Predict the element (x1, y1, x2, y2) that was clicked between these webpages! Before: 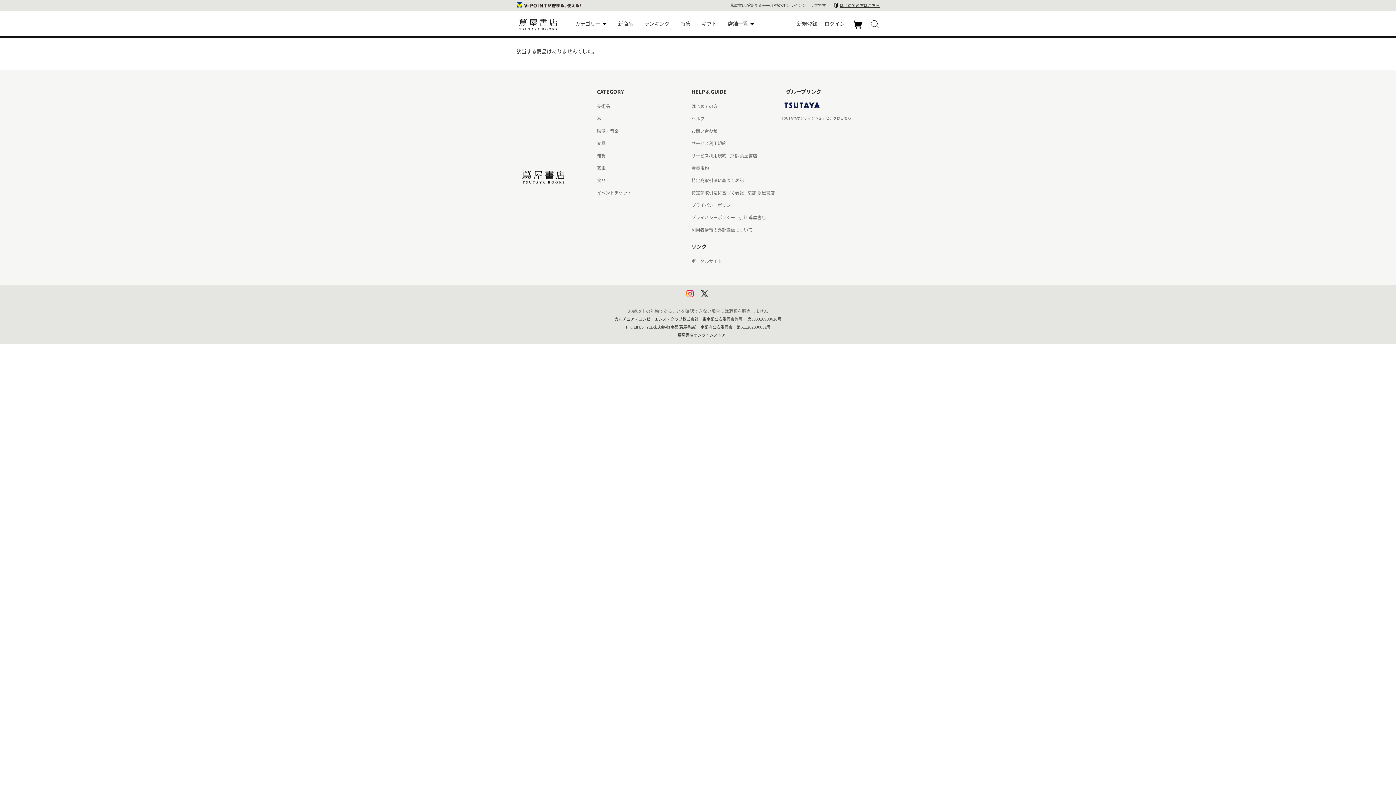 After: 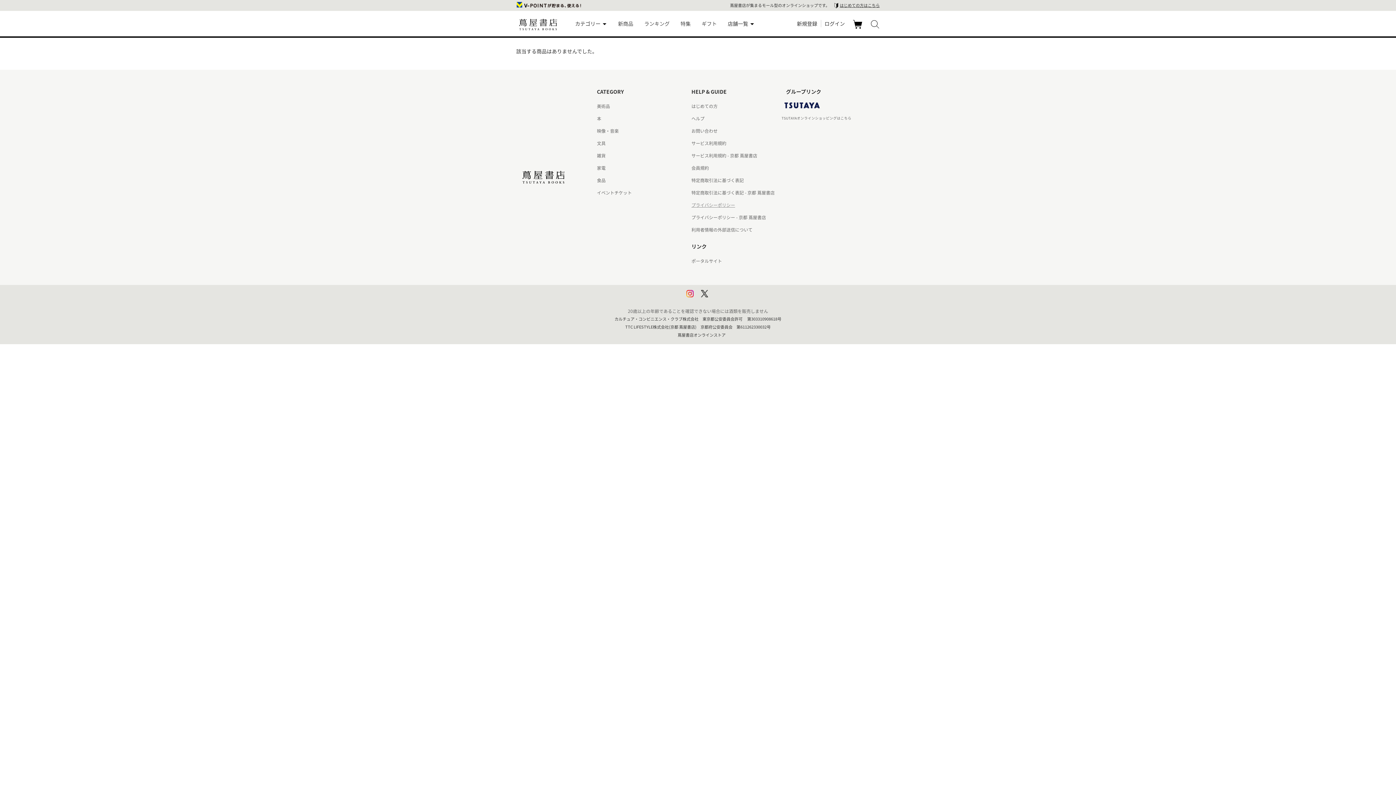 Action: bbox: (687, 201, 735, 208) label: プライバシーポリシー